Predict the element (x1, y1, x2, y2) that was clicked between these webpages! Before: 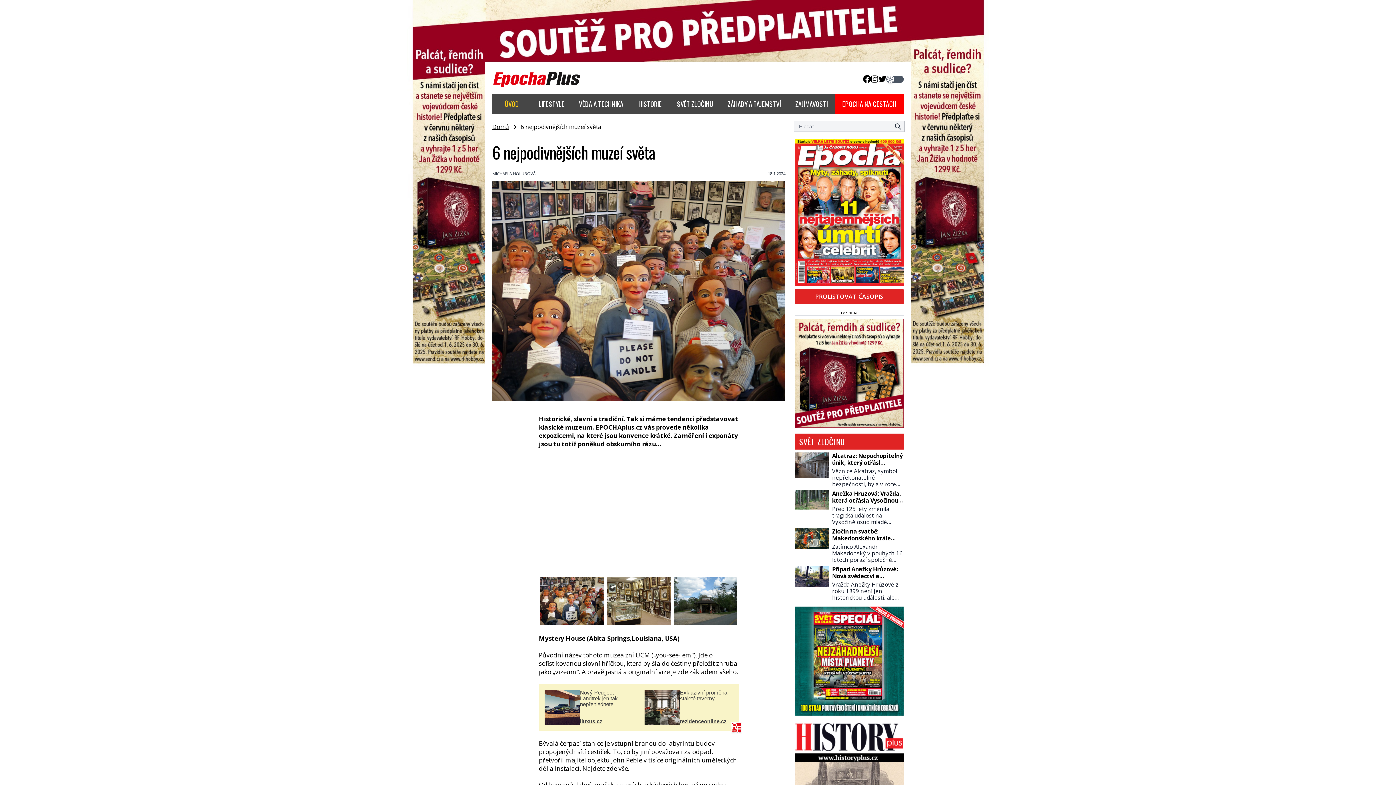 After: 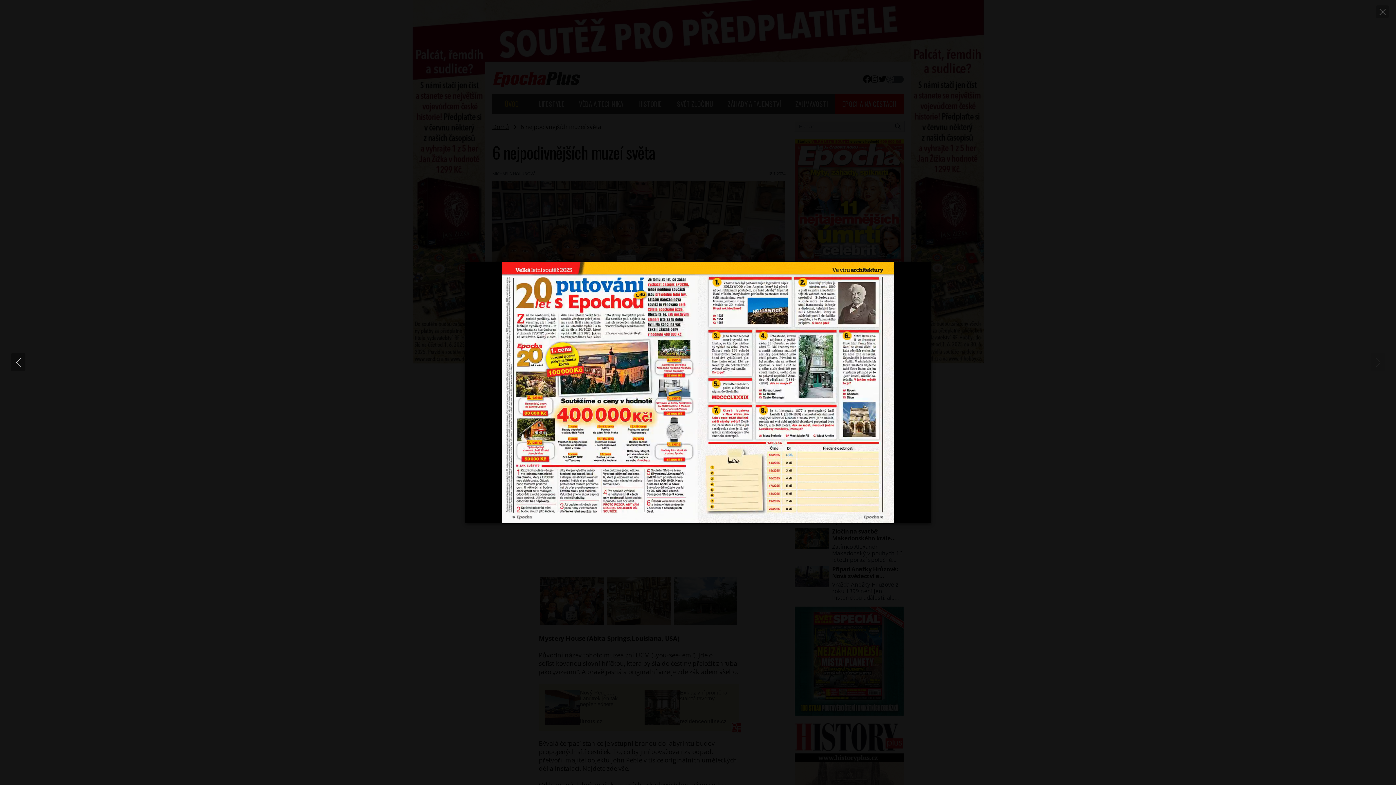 Action: label: PROLISTOVAT ČASOPIS bbox: (794, 289, 904, 303)